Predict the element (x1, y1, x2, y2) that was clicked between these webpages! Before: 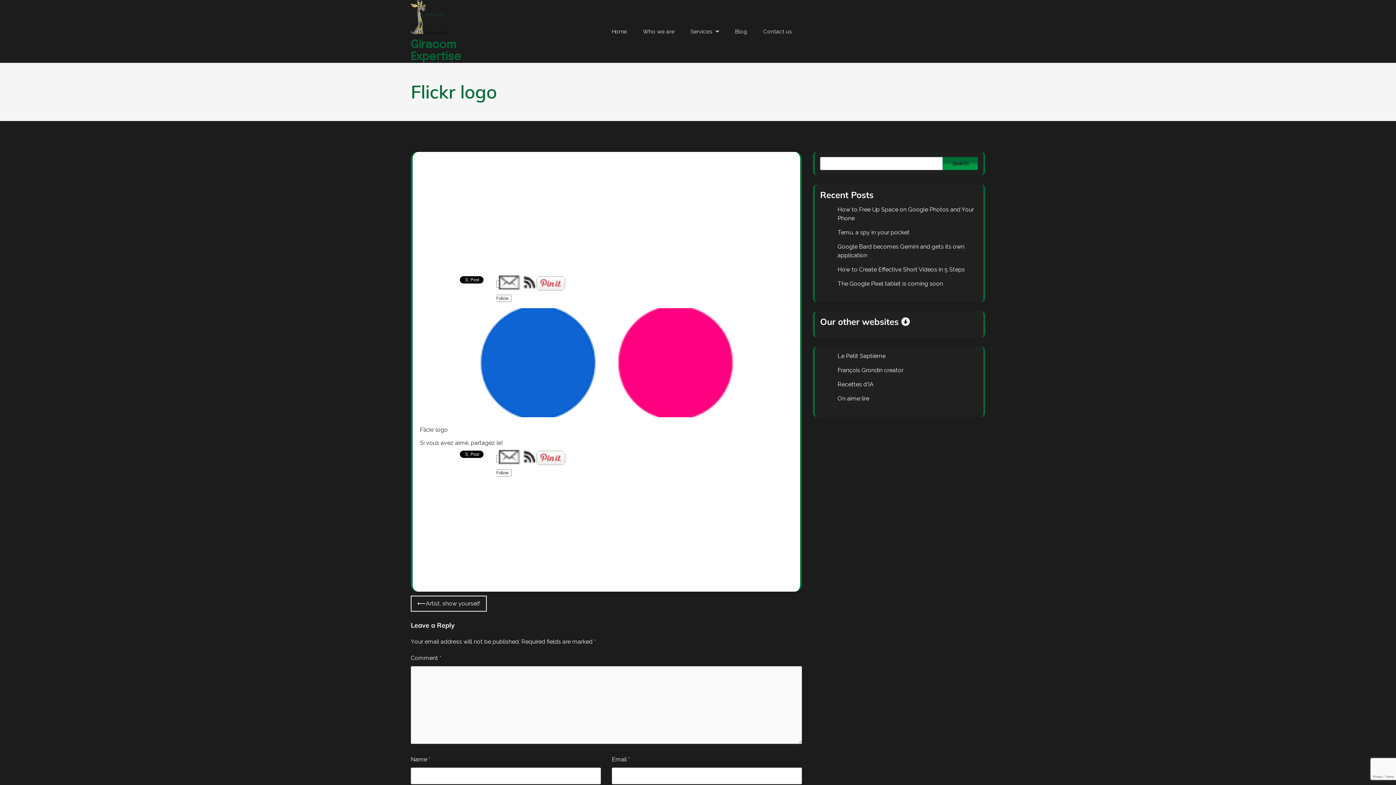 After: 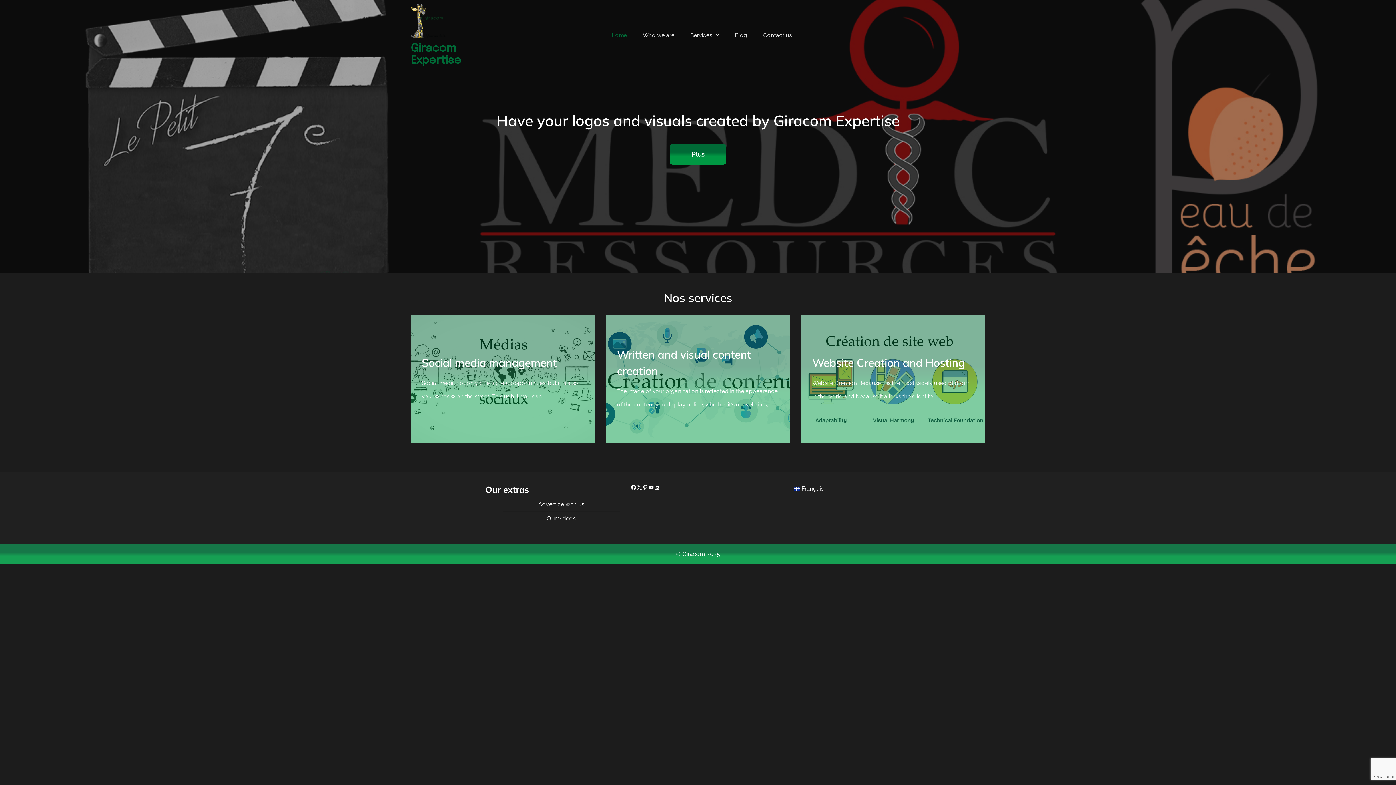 Action: bbox: (410, 0, 497, 38)